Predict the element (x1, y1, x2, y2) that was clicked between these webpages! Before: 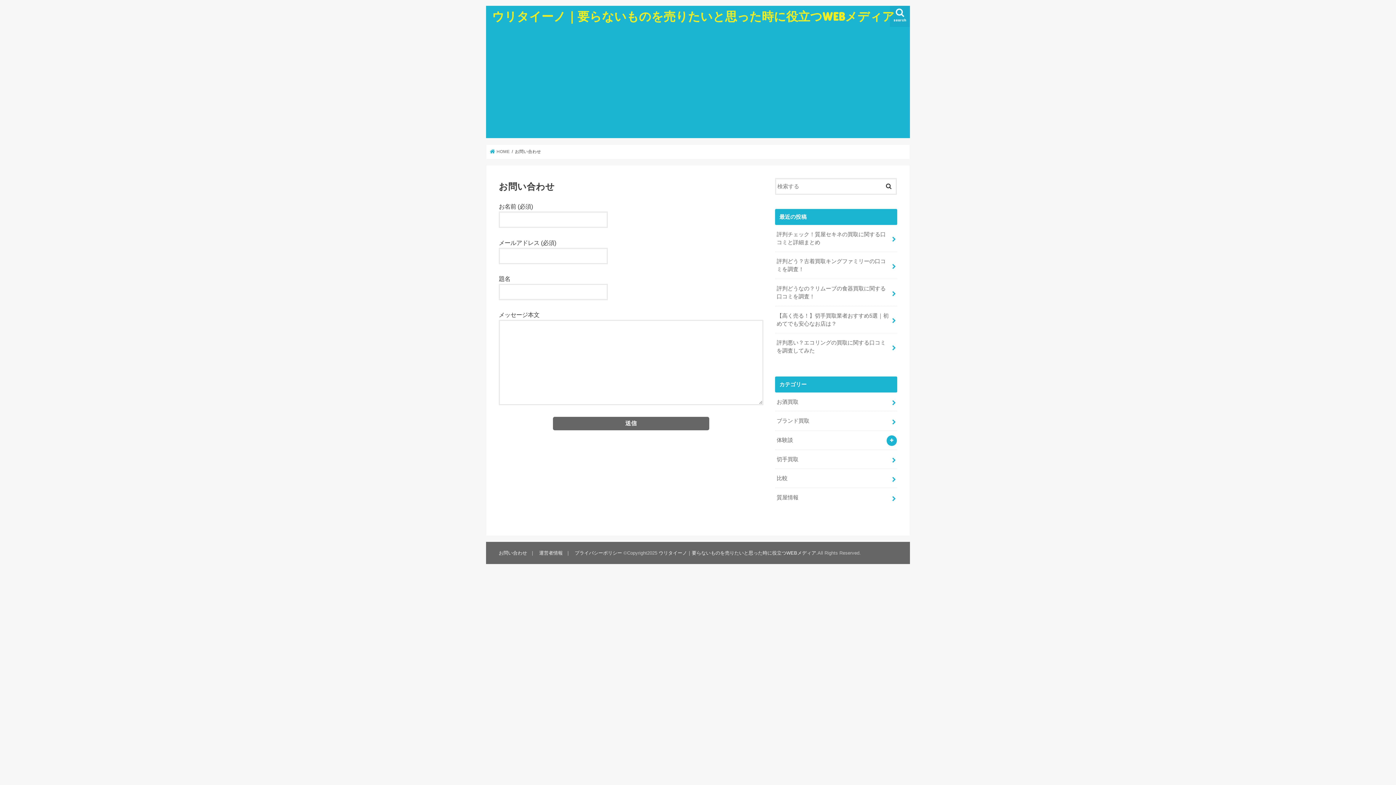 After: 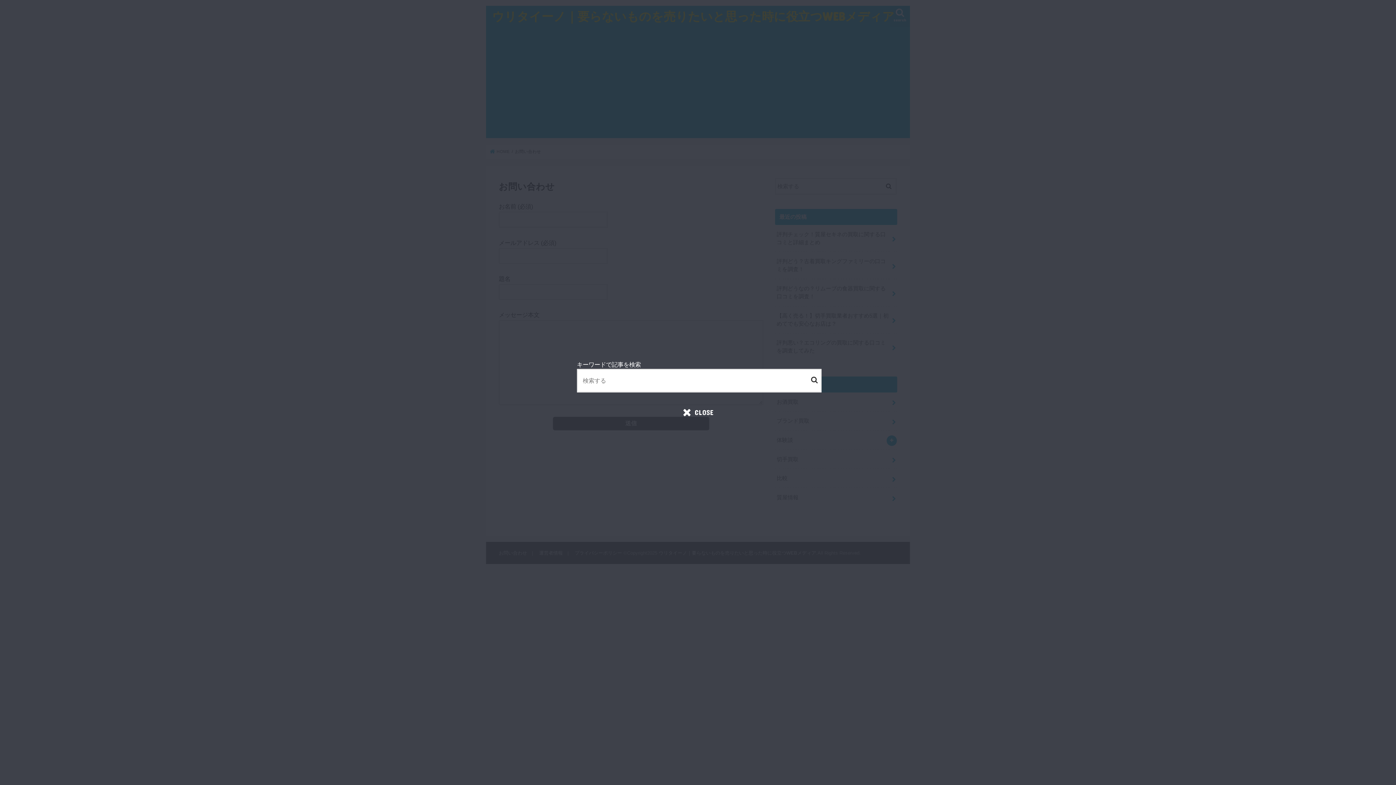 Action: bbox: (890, 5, 910, 27) label: search